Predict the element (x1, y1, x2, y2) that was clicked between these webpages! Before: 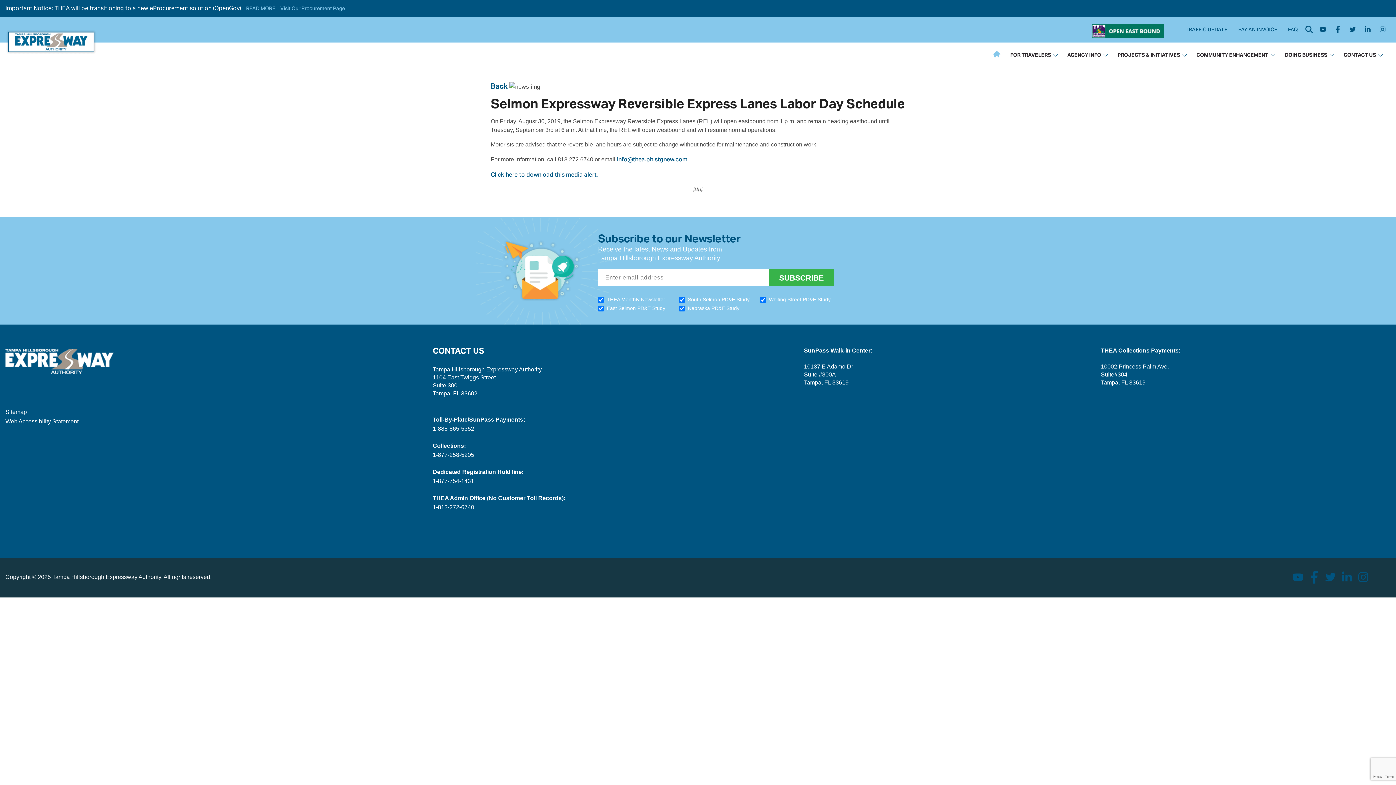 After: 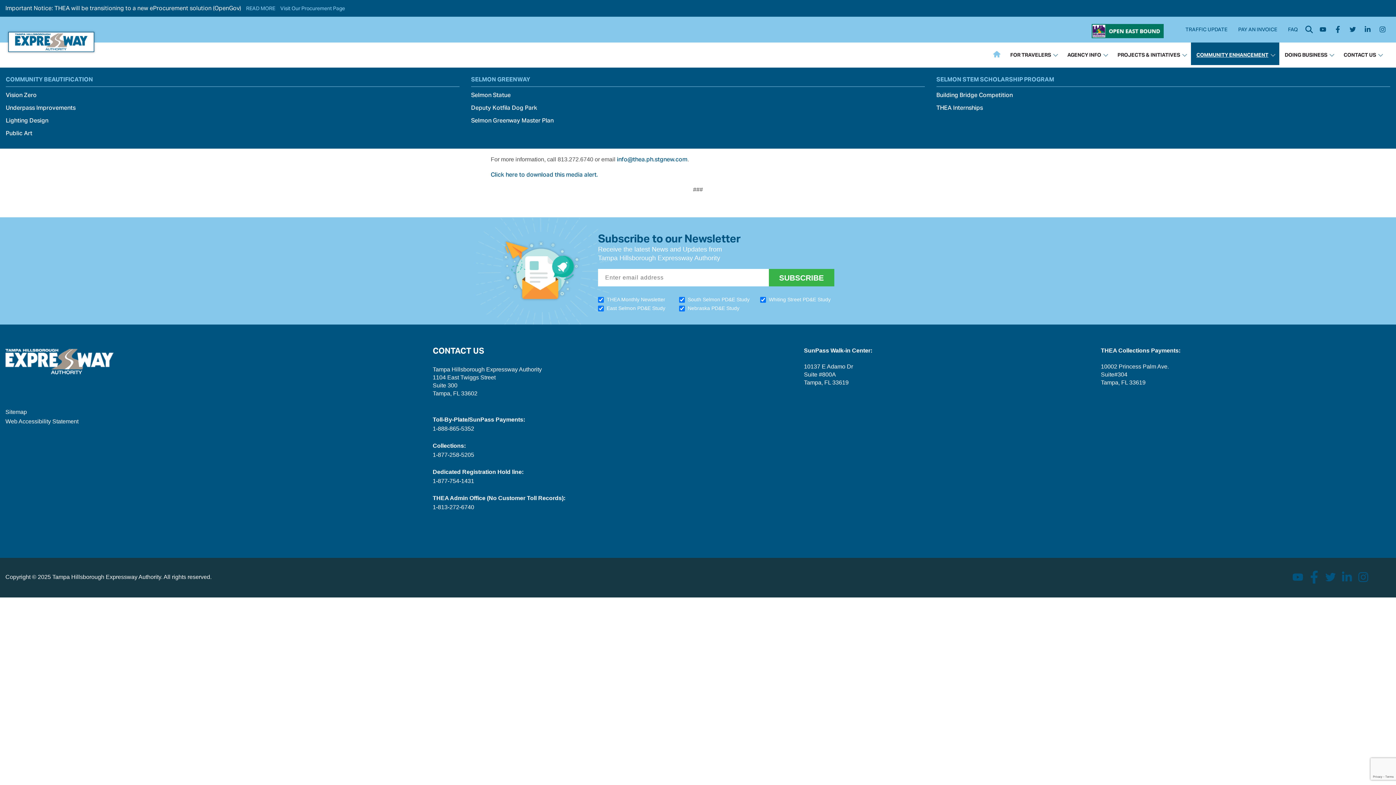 Action: bbox: (1191, 42, 1279, 65) label: COMMUNITY ENHANCEMENT